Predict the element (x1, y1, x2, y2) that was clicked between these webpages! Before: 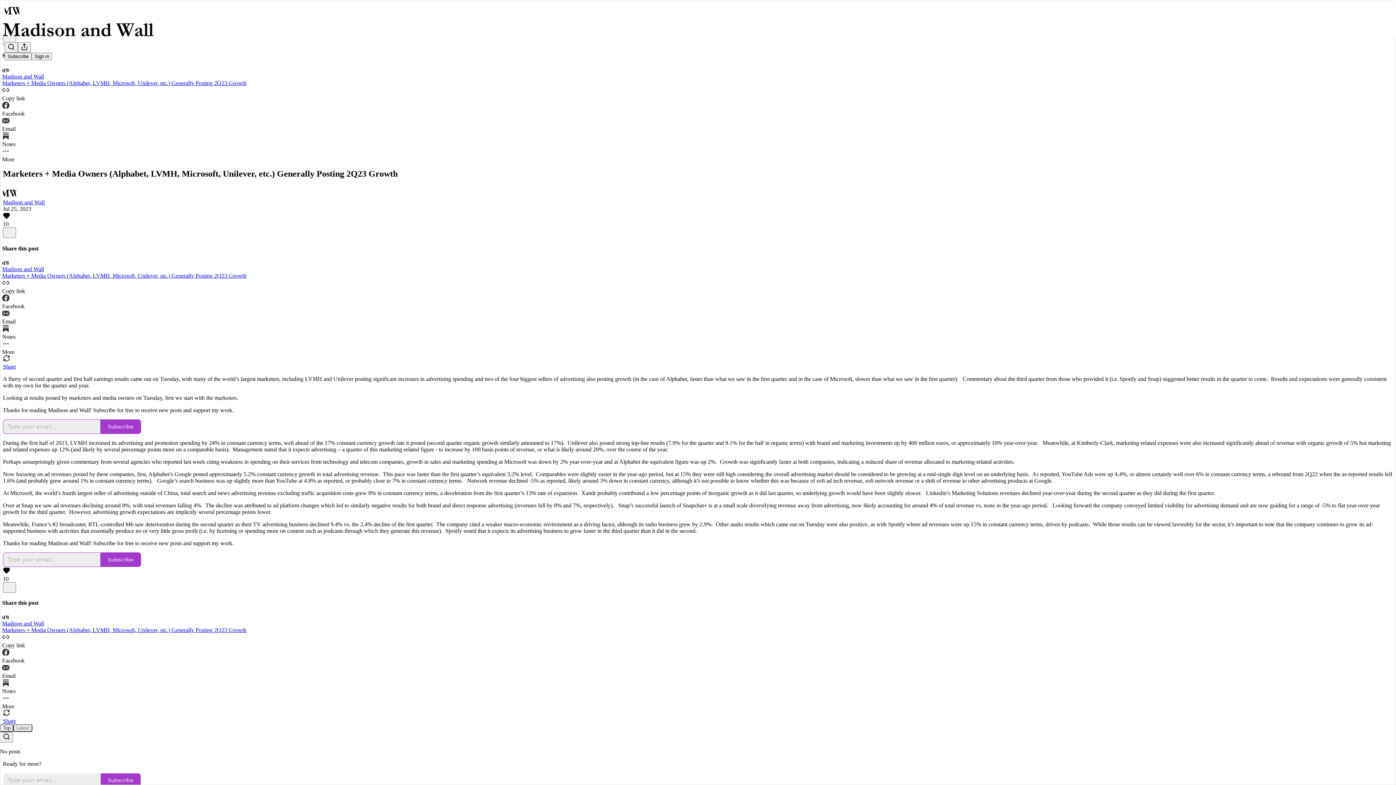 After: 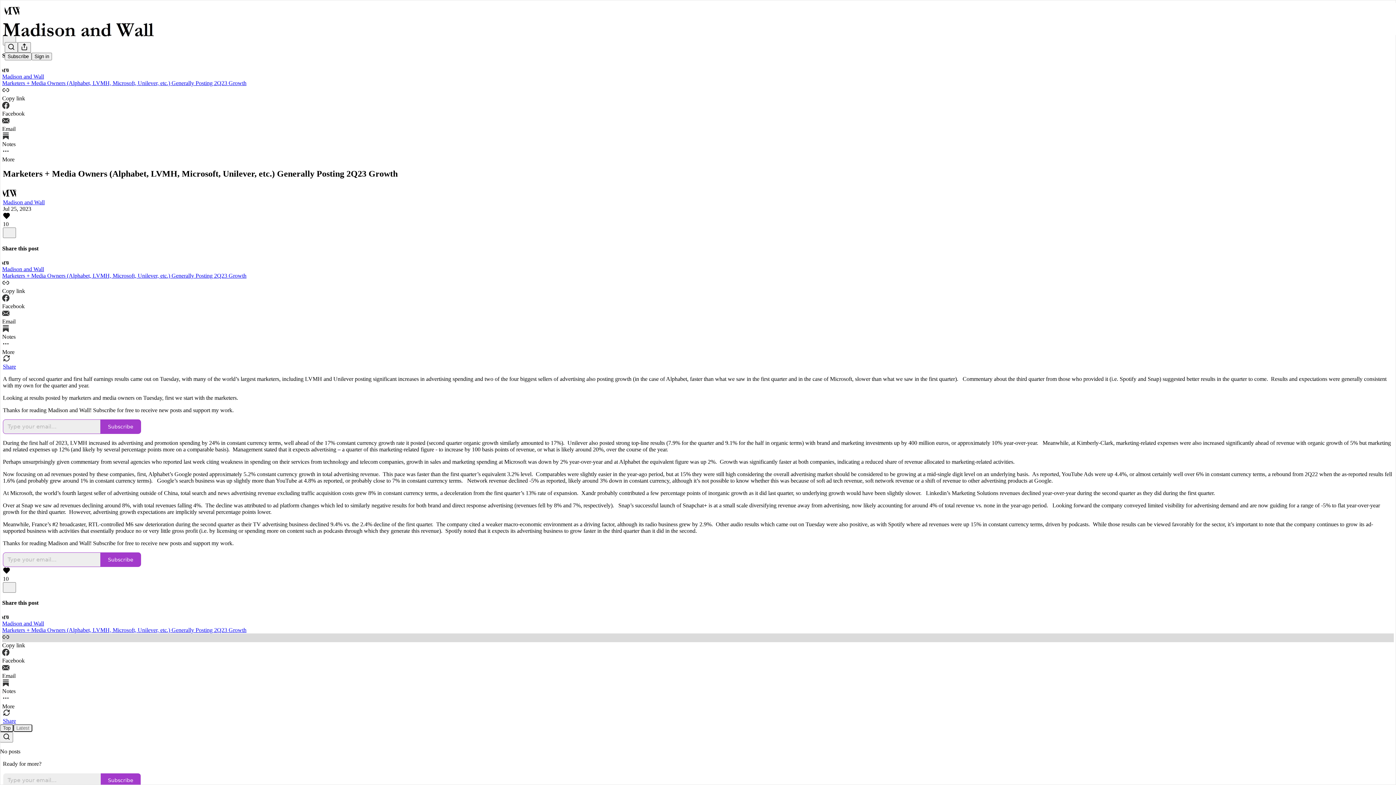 Action: bbox: (2, 633, 1394, 649) label: Copy link